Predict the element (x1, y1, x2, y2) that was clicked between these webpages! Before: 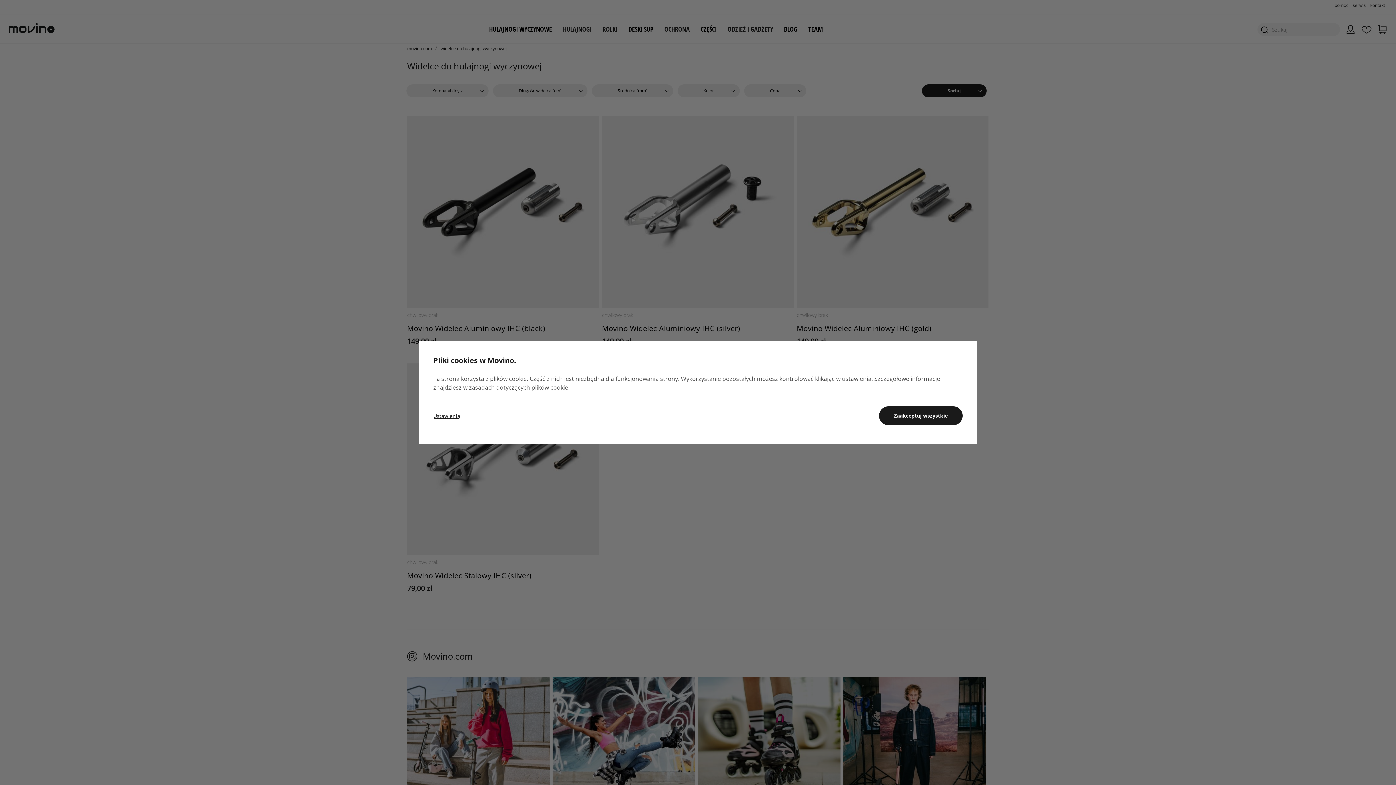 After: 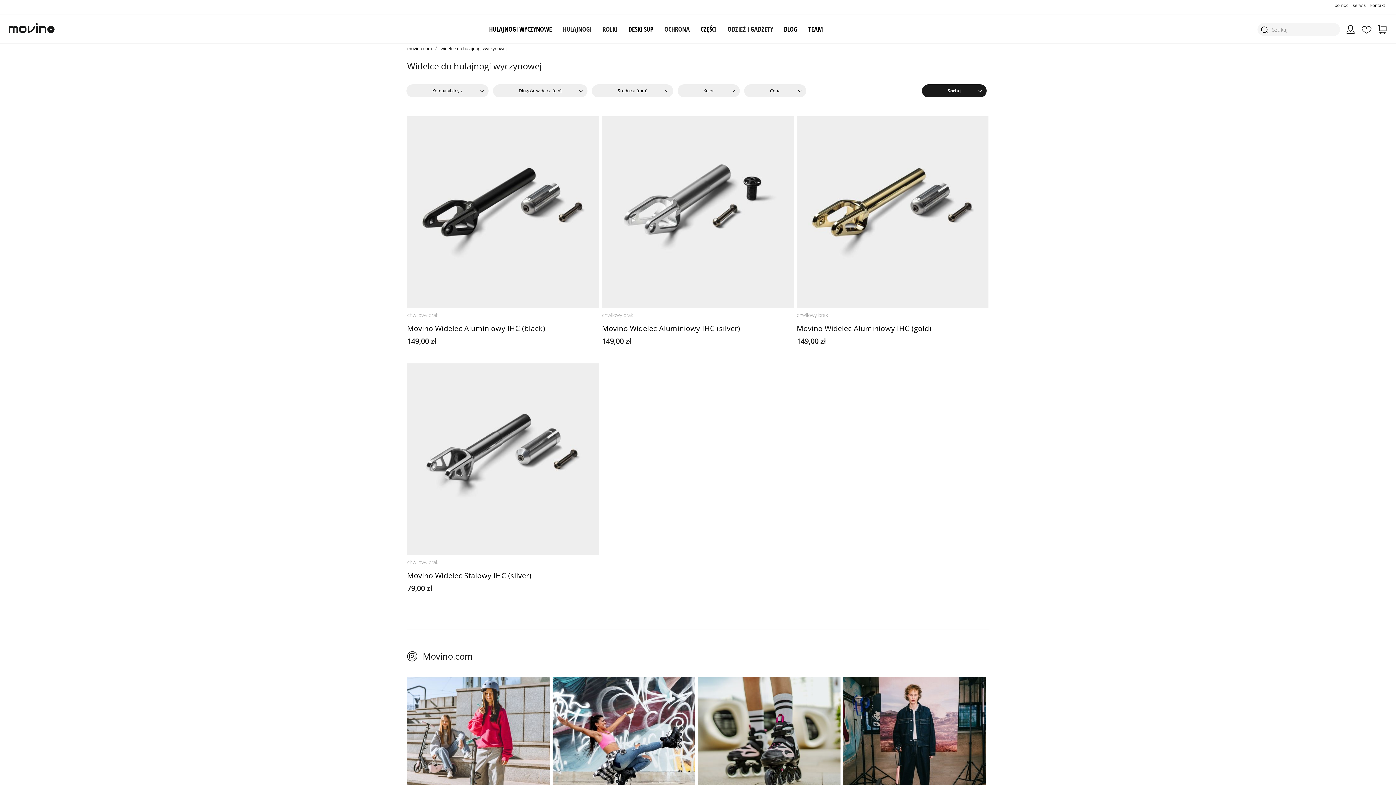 Action: label: Zaakceptuj wszystkie bbox: (879, 406, 962, 425)